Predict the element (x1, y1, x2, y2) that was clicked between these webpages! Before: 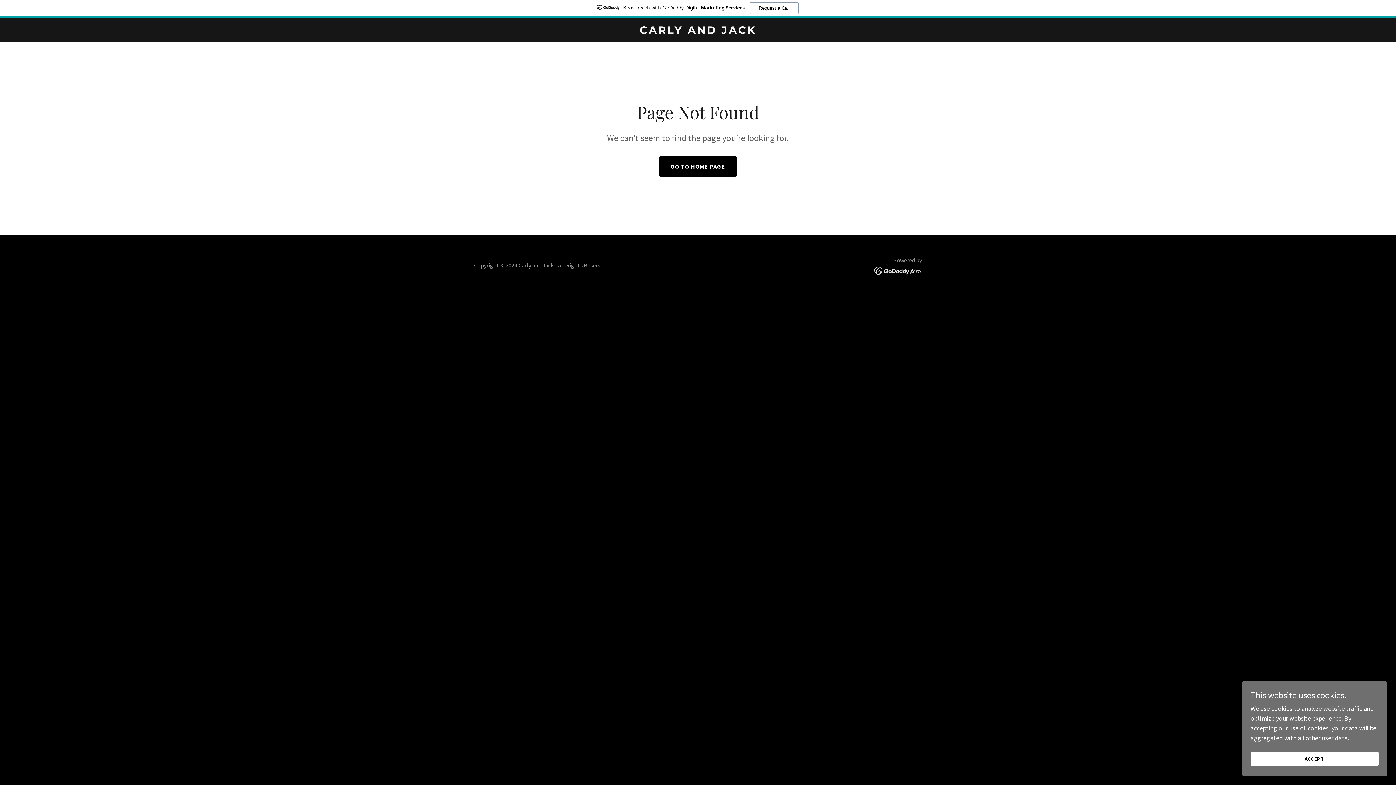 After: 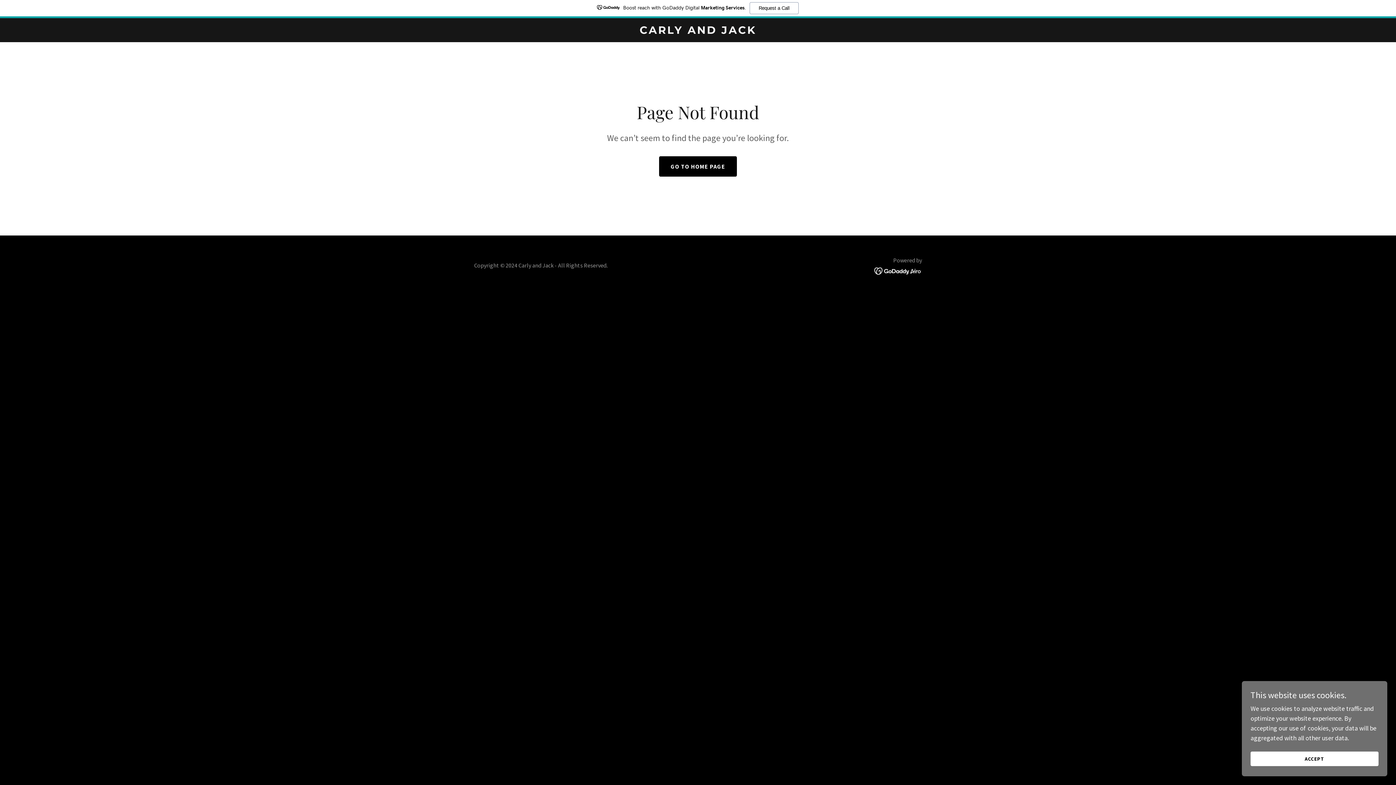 Action: bbox: (874, 266, 922, 274)